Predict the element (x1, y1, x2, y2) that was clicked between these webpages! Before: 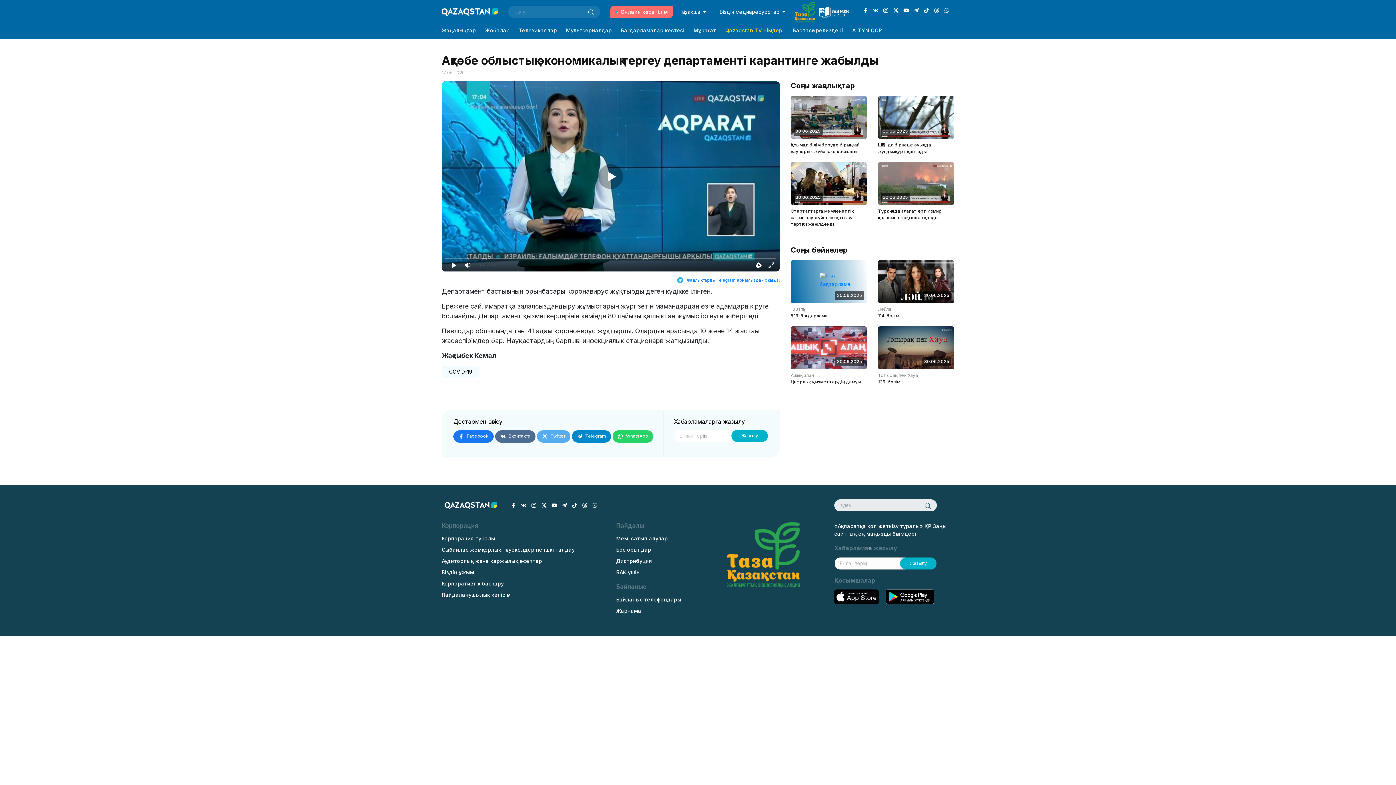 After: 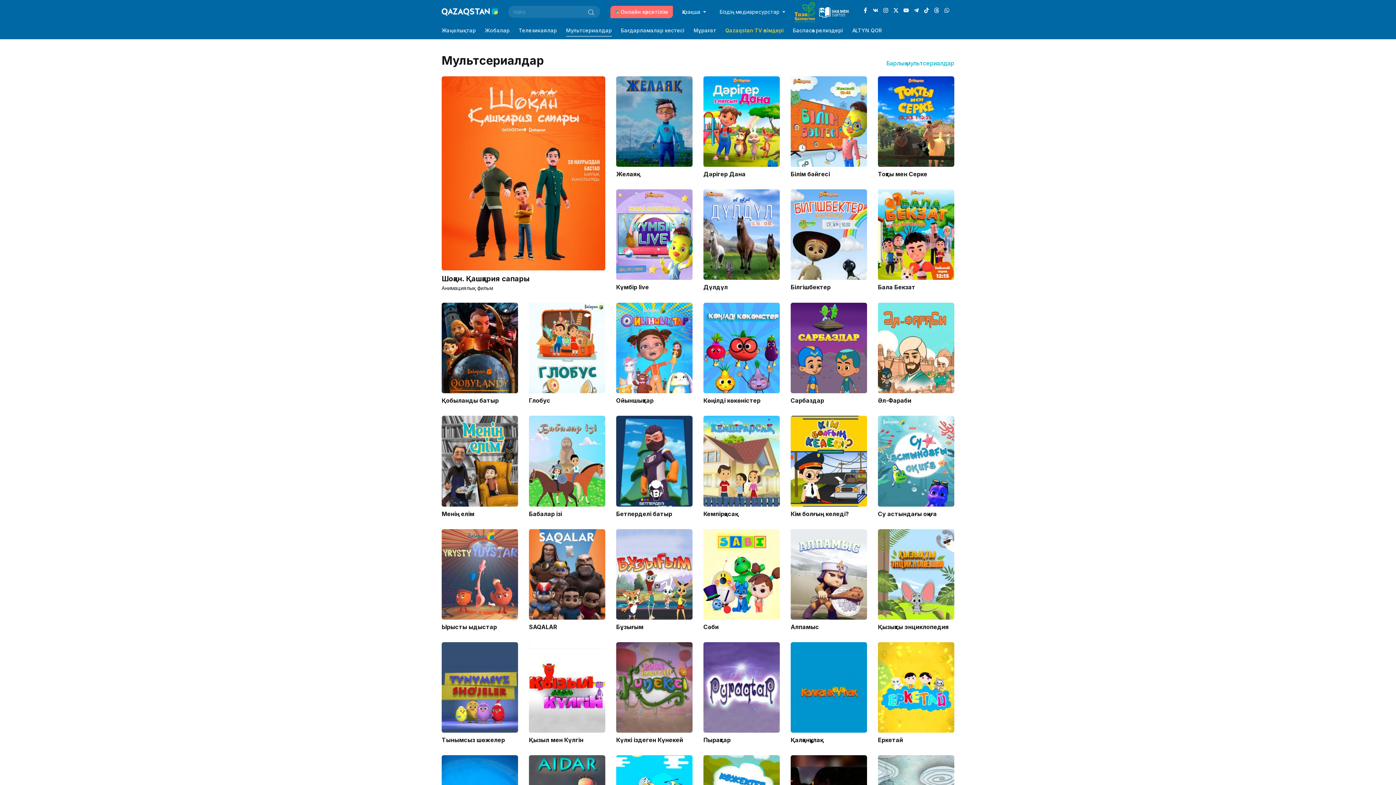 Action: label: Мультсериалдар bbox: (566, 23, 612, 36)